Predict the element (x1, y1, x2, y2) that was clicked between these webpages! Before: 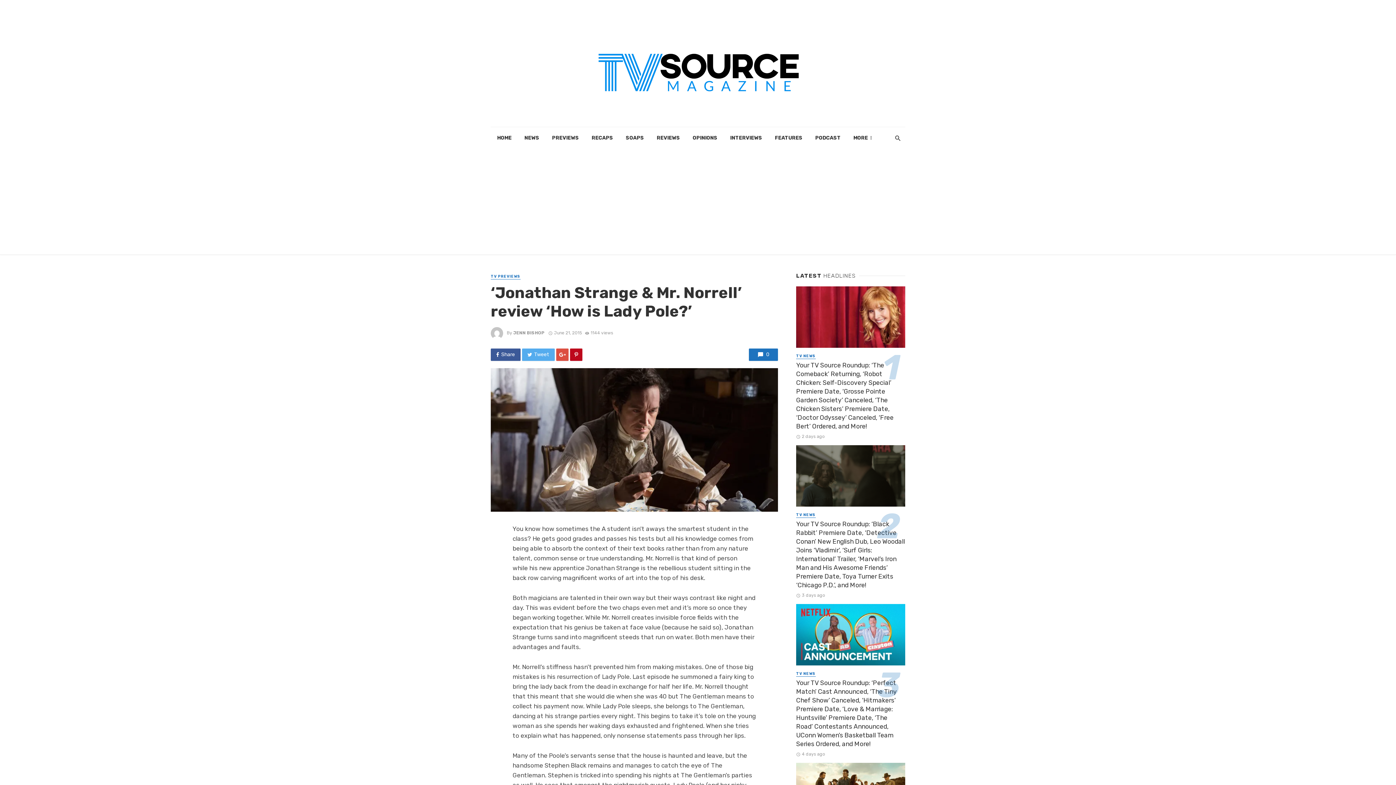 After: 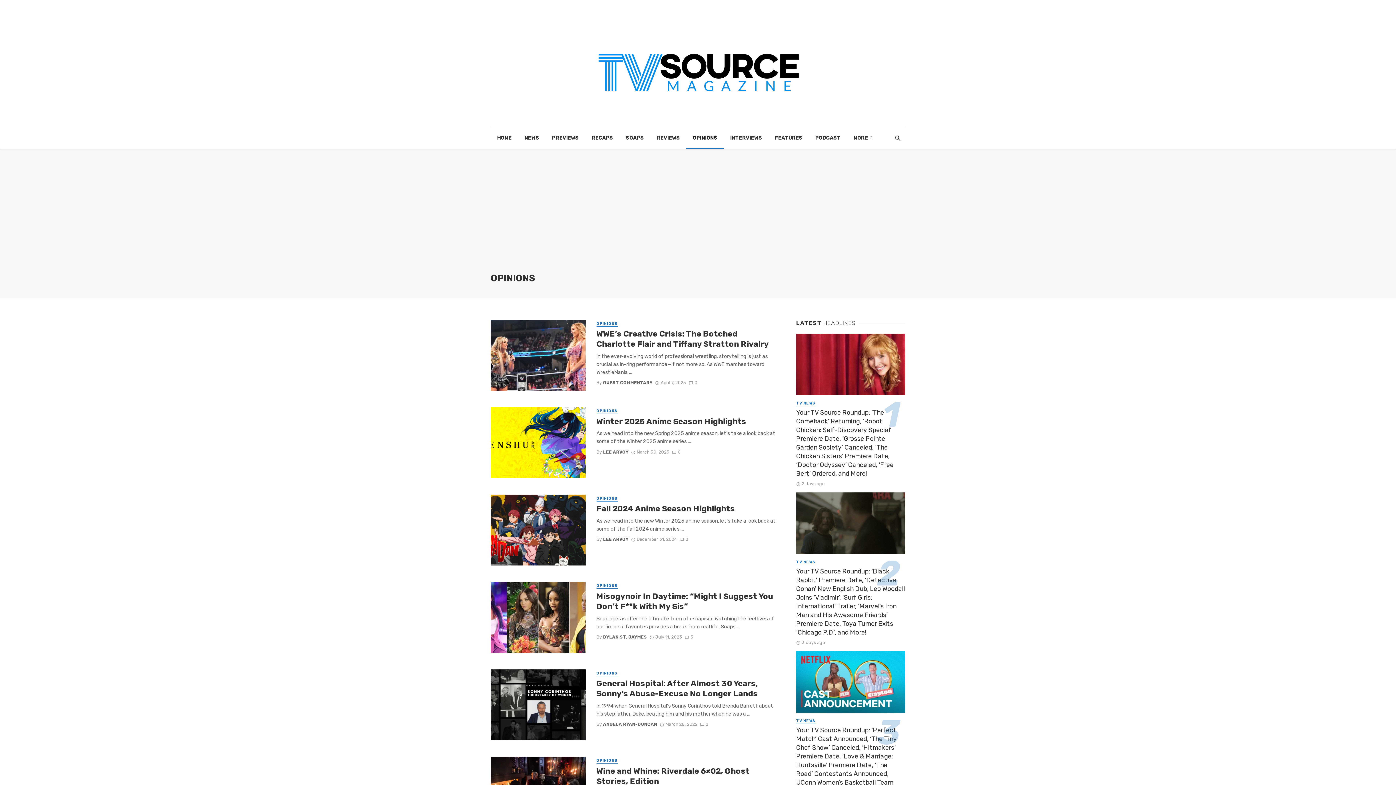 Action: label: OPINIONS bbox: (686, 127, 724, 149)